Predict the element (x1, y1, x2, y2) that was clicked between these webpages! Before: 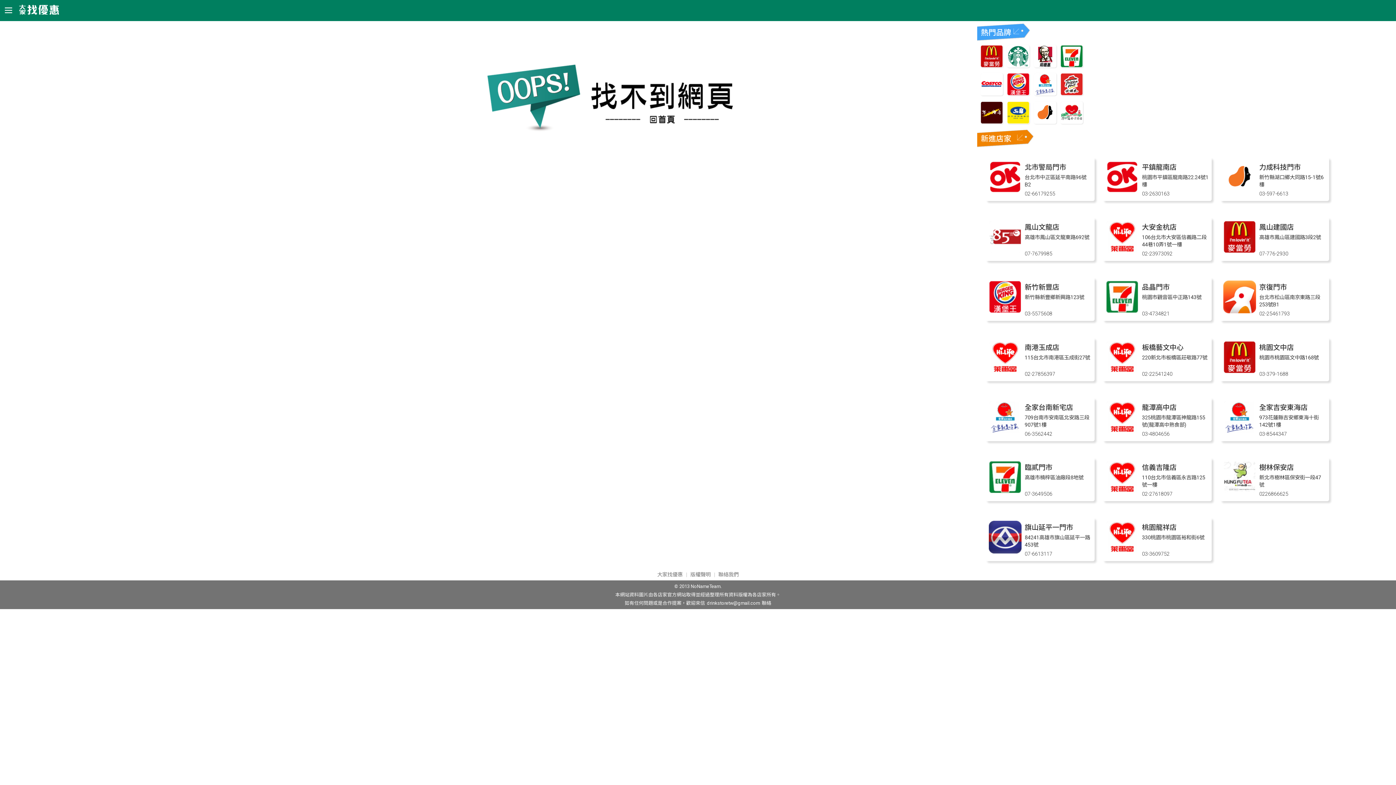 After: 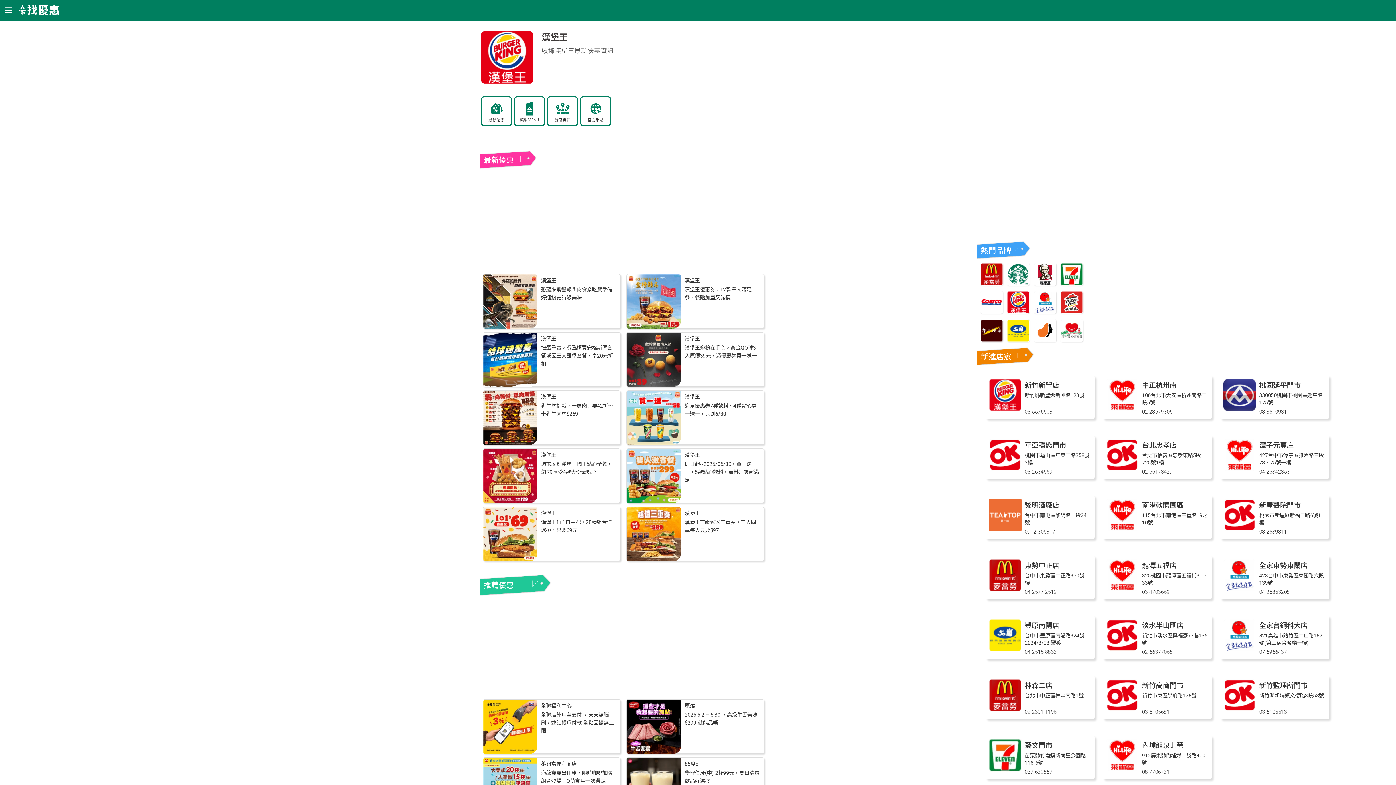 Action: bbox: (1007, 90, 1029, 97)